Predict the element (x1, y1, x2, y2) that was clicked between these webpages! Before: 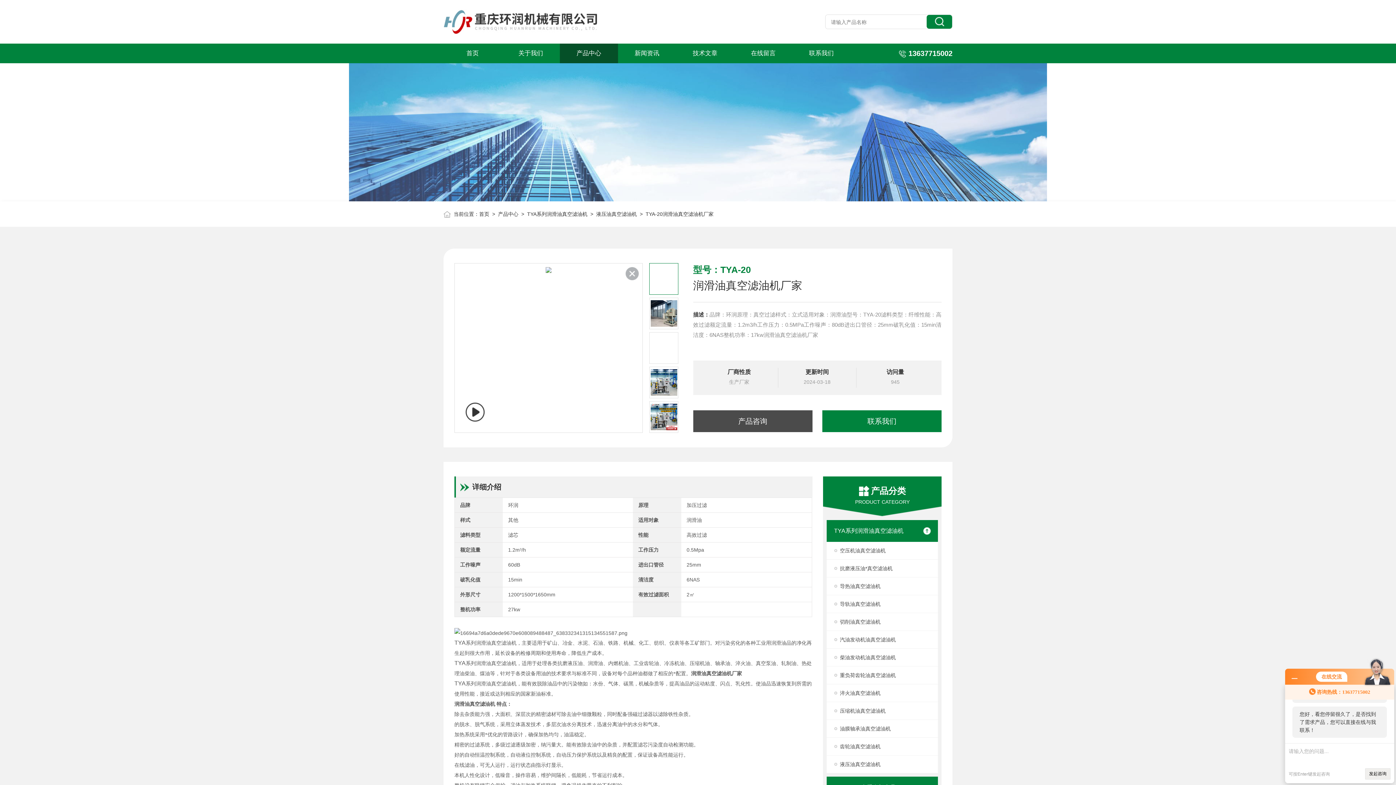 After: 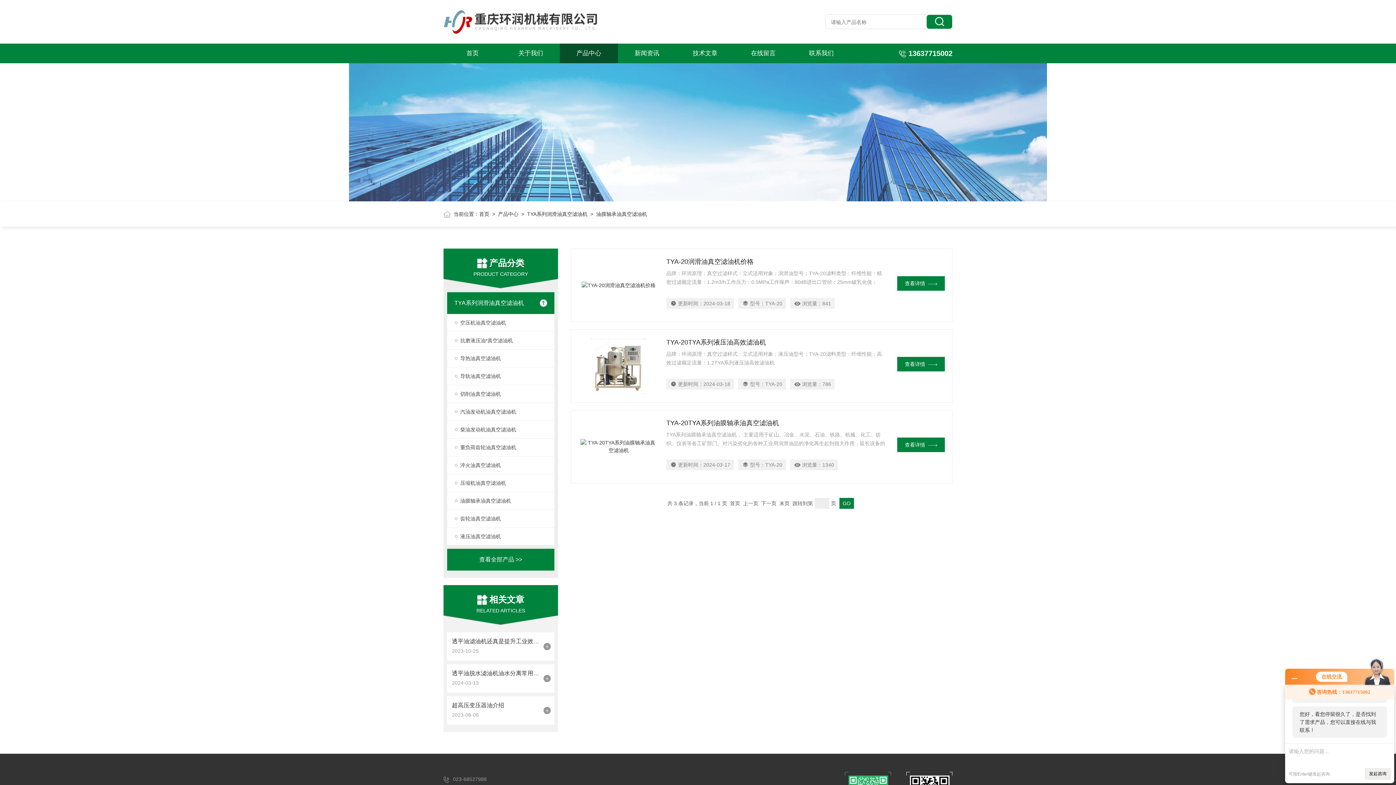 Action: bbox: (827, 720, 938, 737) label: 油膜轴承油真空滤油机